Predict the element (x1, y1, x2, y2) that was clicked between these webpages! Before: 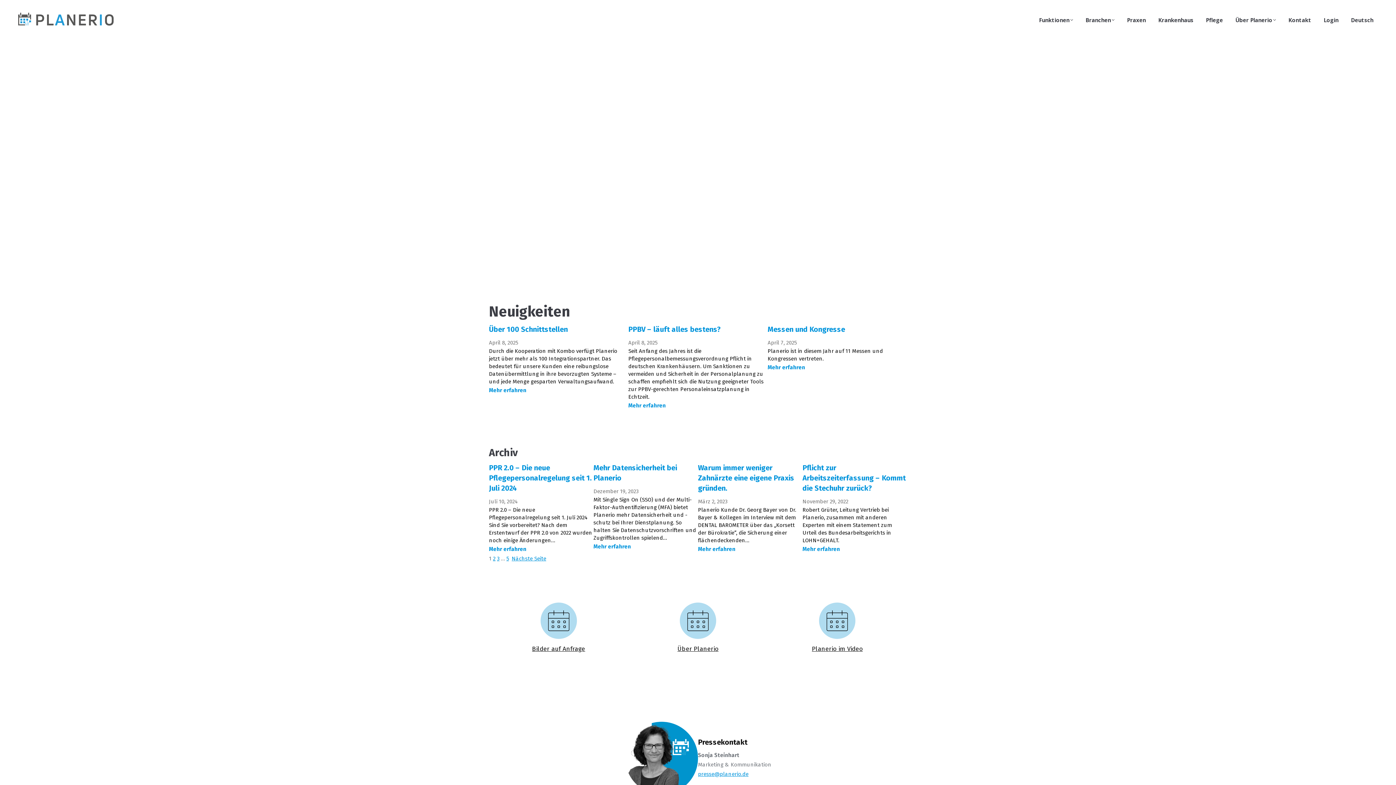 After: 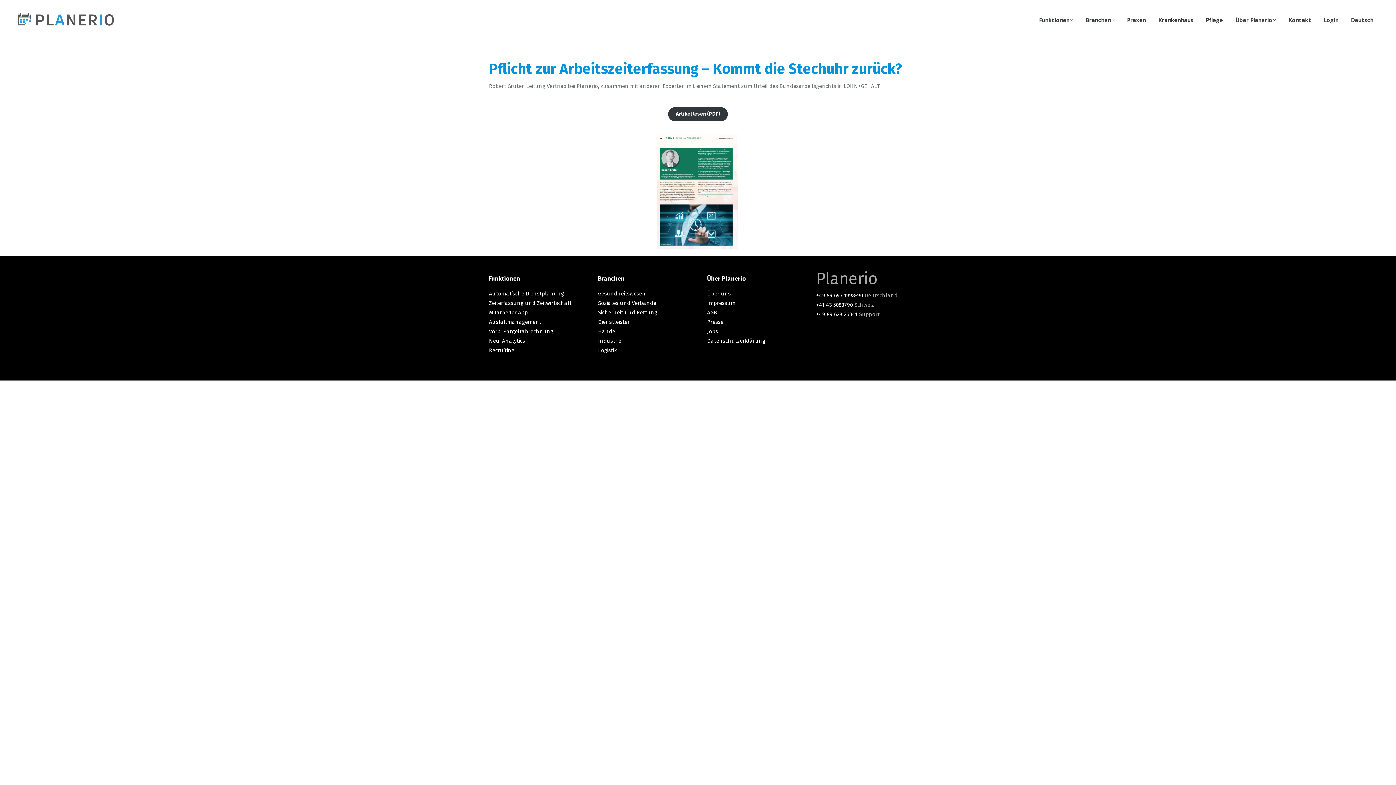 Action: label: Pflicht zur Arbeitszeiterfassung – Kommt die Stechuhr zurück? bbox: (802, 462, 907, 493)